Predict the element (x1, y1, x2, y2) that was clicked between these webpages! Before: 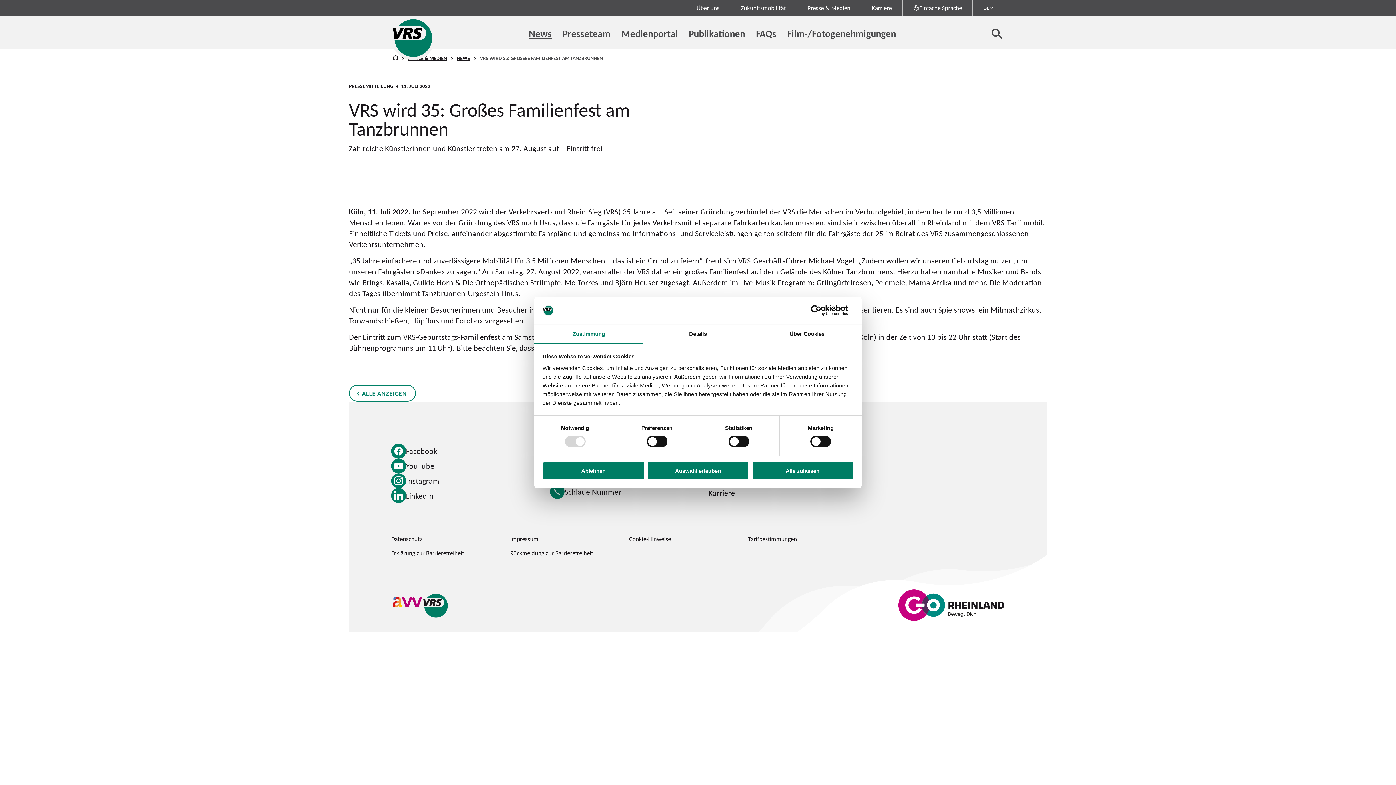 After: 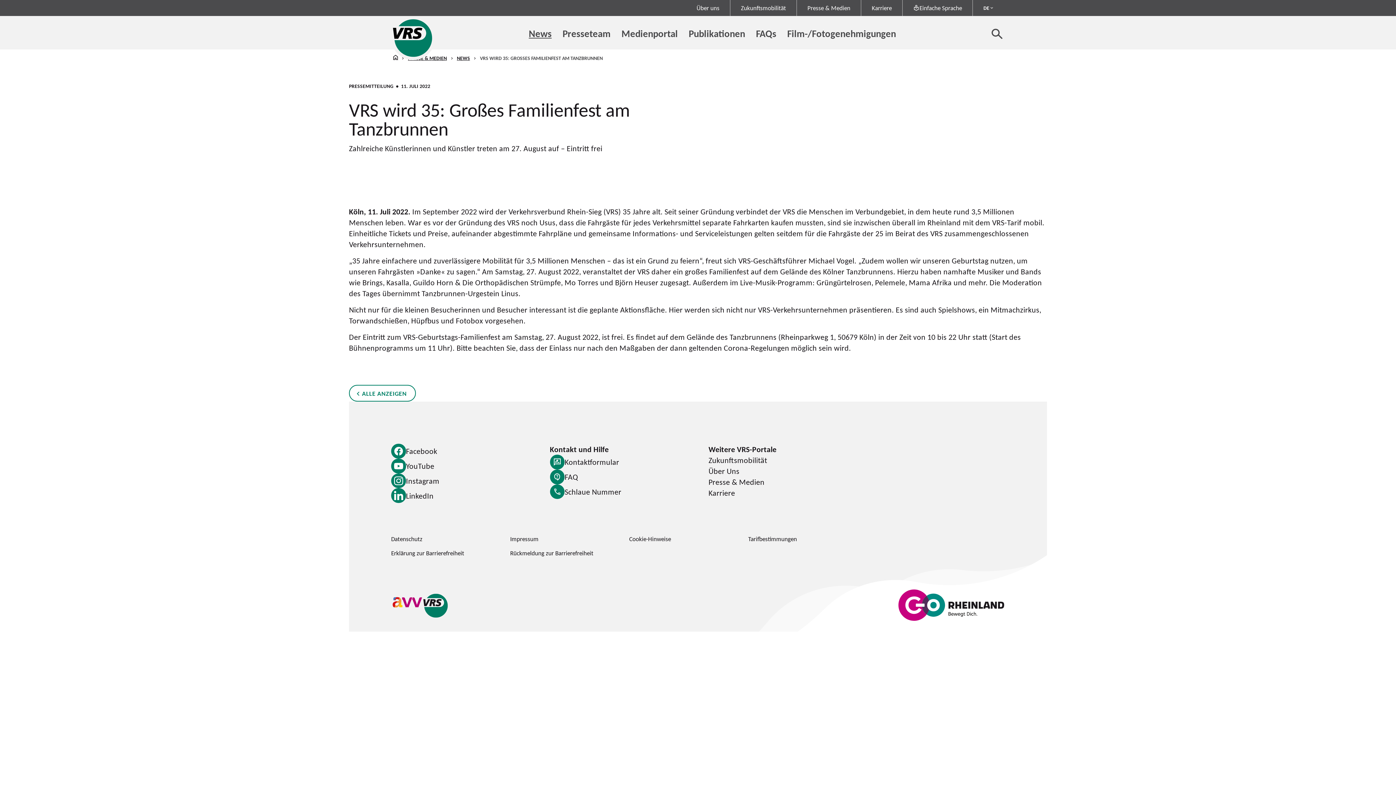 Action: label: Auswahl erlauben bbox: (647, 461, 749, 480)